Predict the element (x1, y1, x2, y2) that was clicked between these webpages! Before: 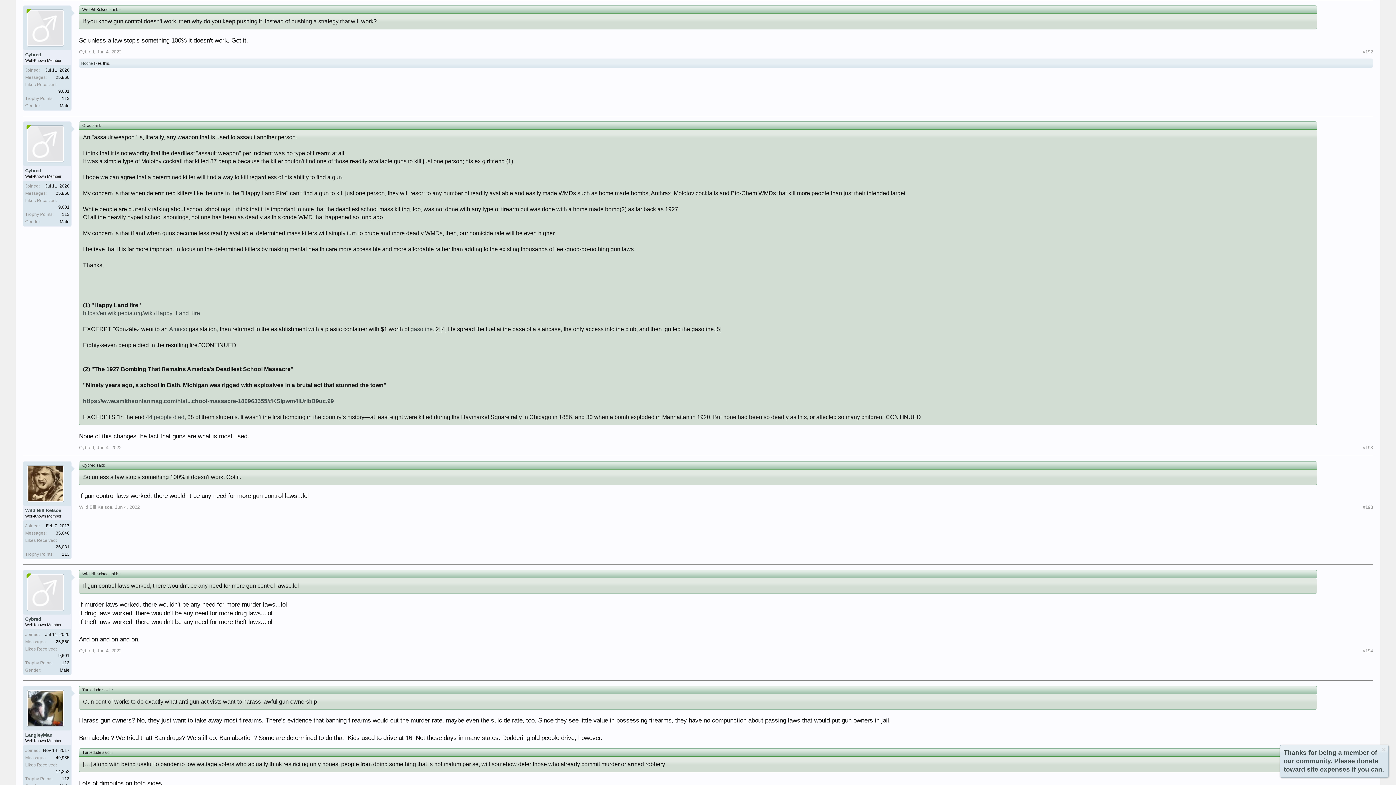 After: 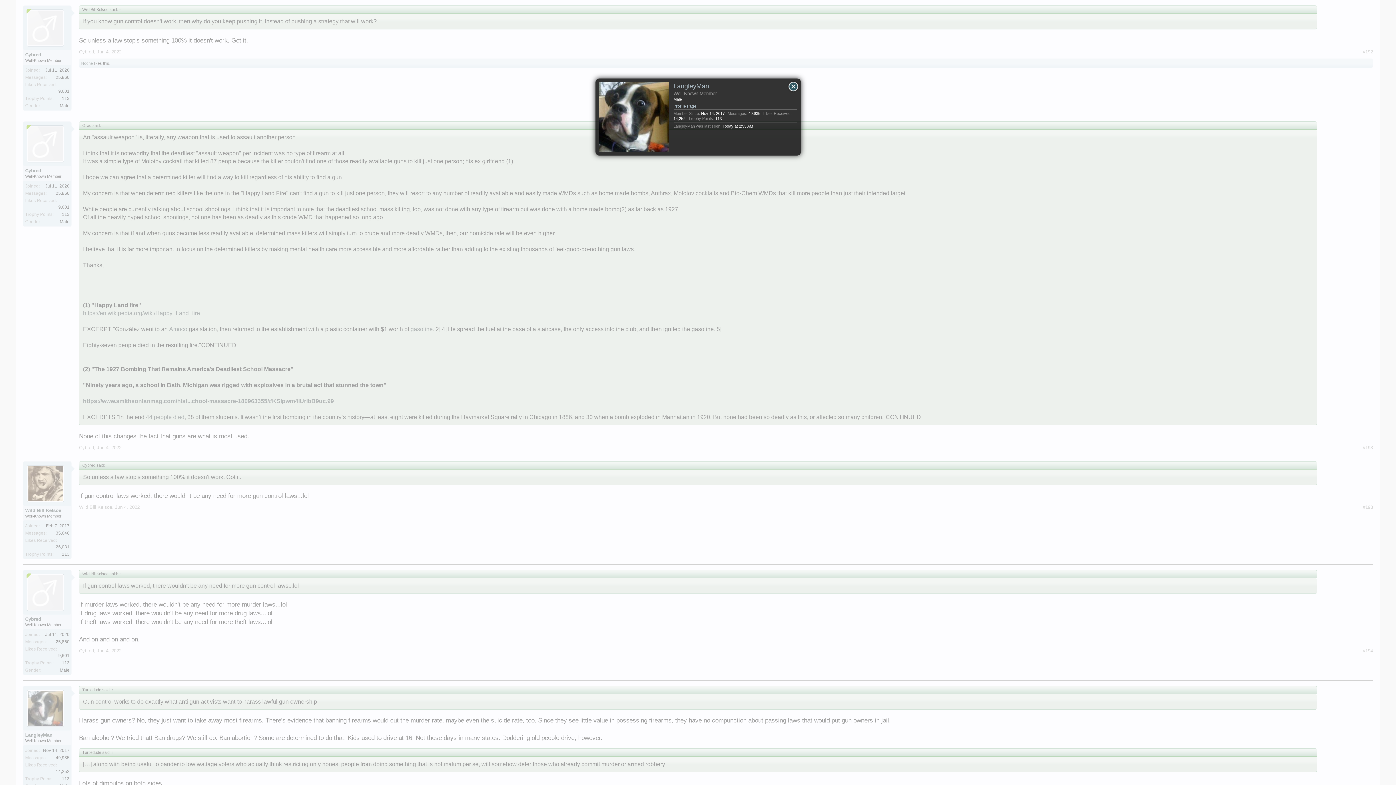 Action: bbox: (27, 690, 67, 727)